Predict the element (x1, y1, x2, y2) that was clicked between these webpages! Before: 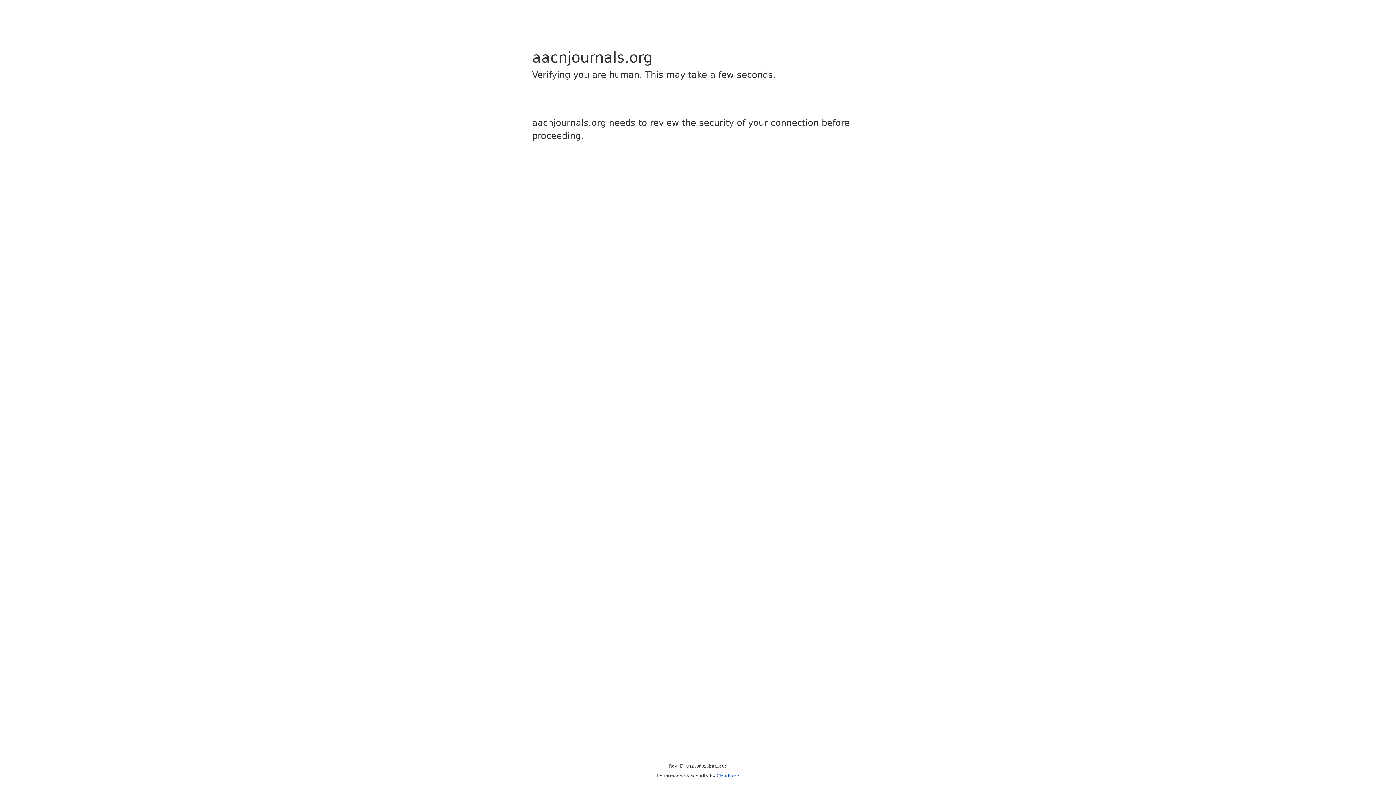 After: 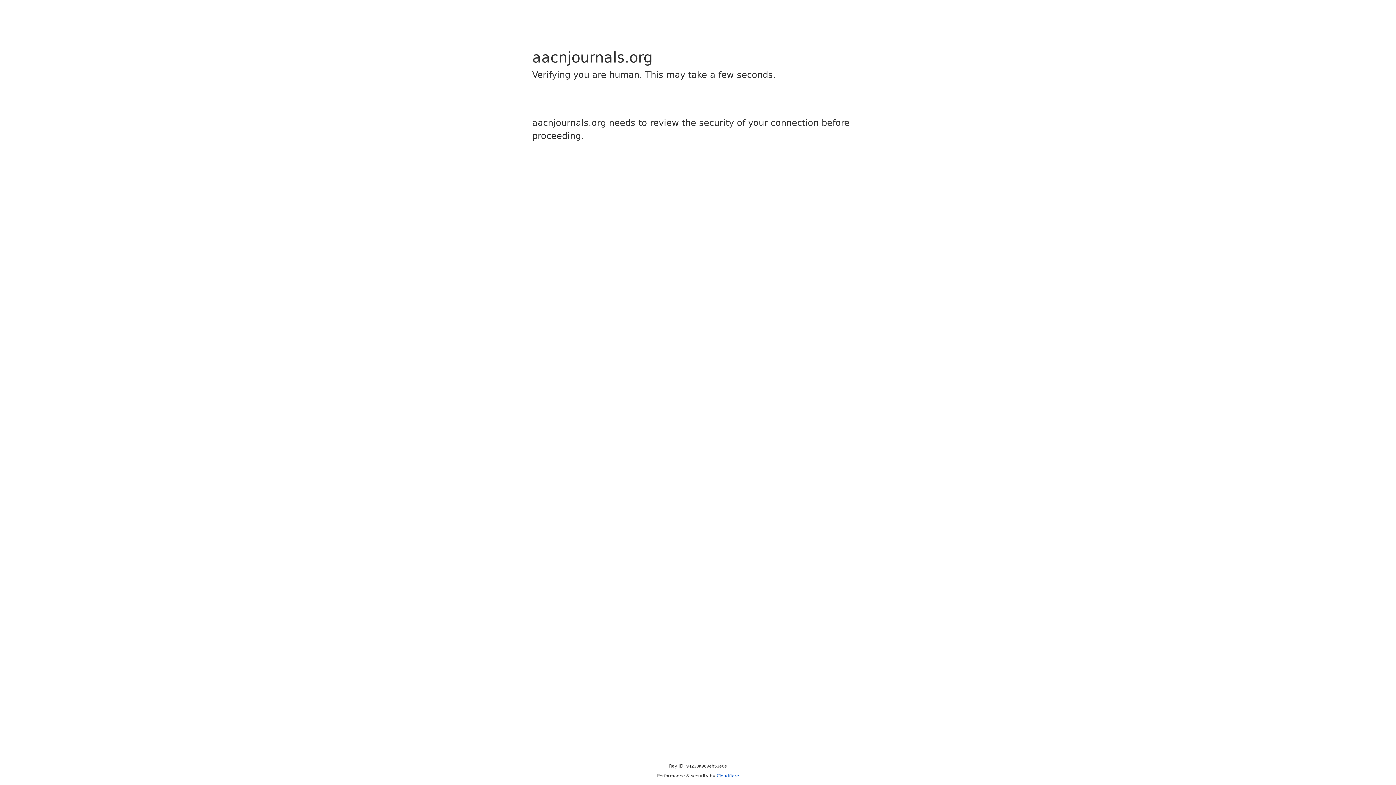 Action: label: Cloudflare bbox: (716, 773, 739, 778)